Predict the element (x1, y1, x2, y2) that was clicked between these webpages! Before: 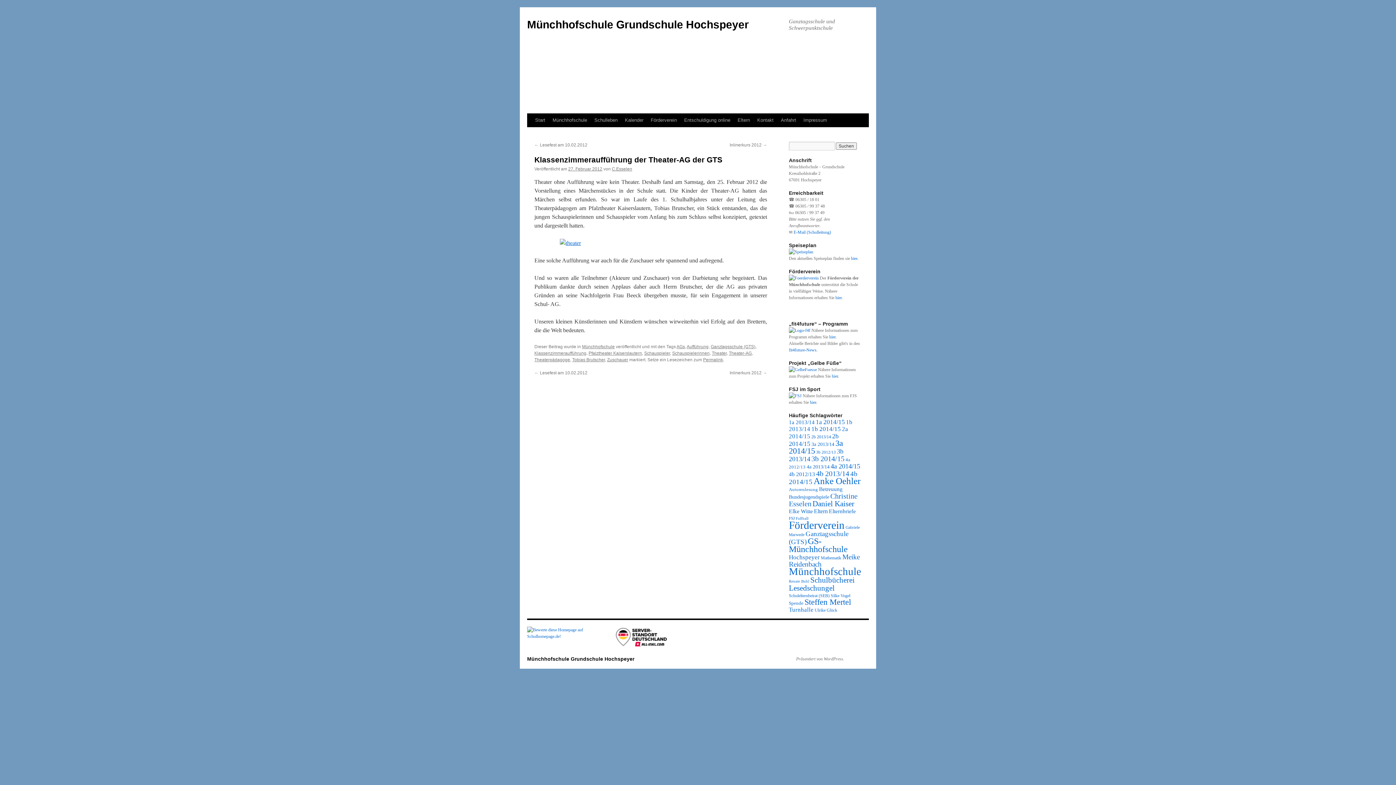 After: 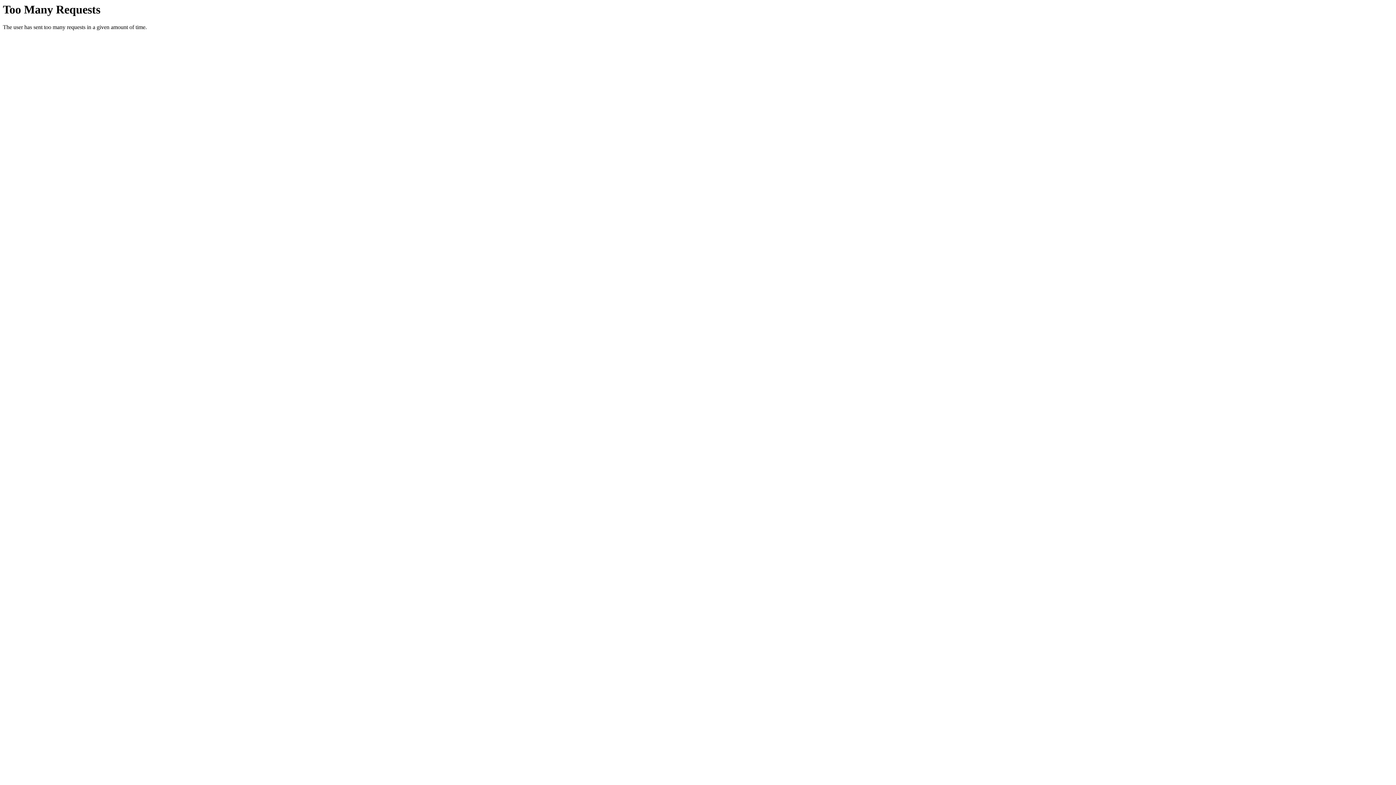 Action: label: AGs bbox: (676, 344, 685, 349)